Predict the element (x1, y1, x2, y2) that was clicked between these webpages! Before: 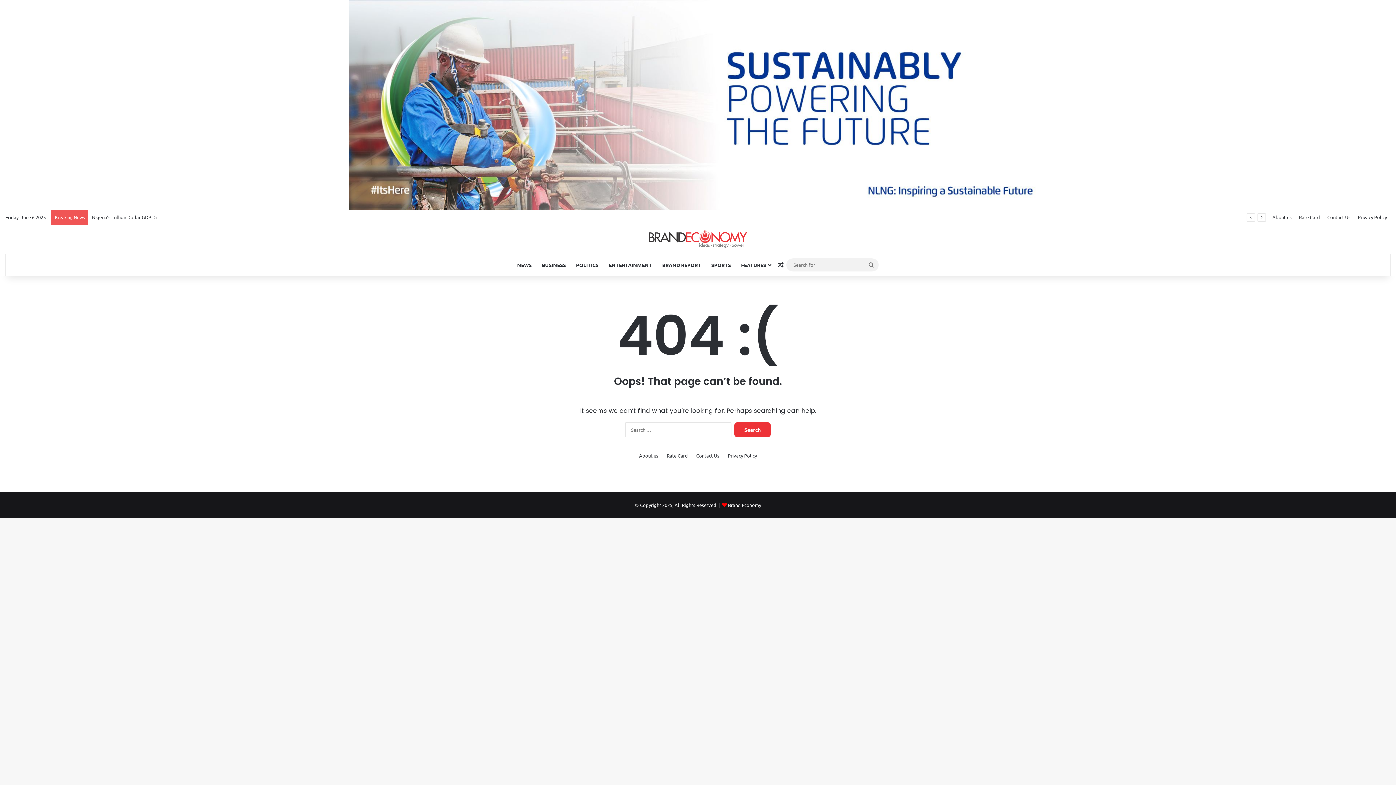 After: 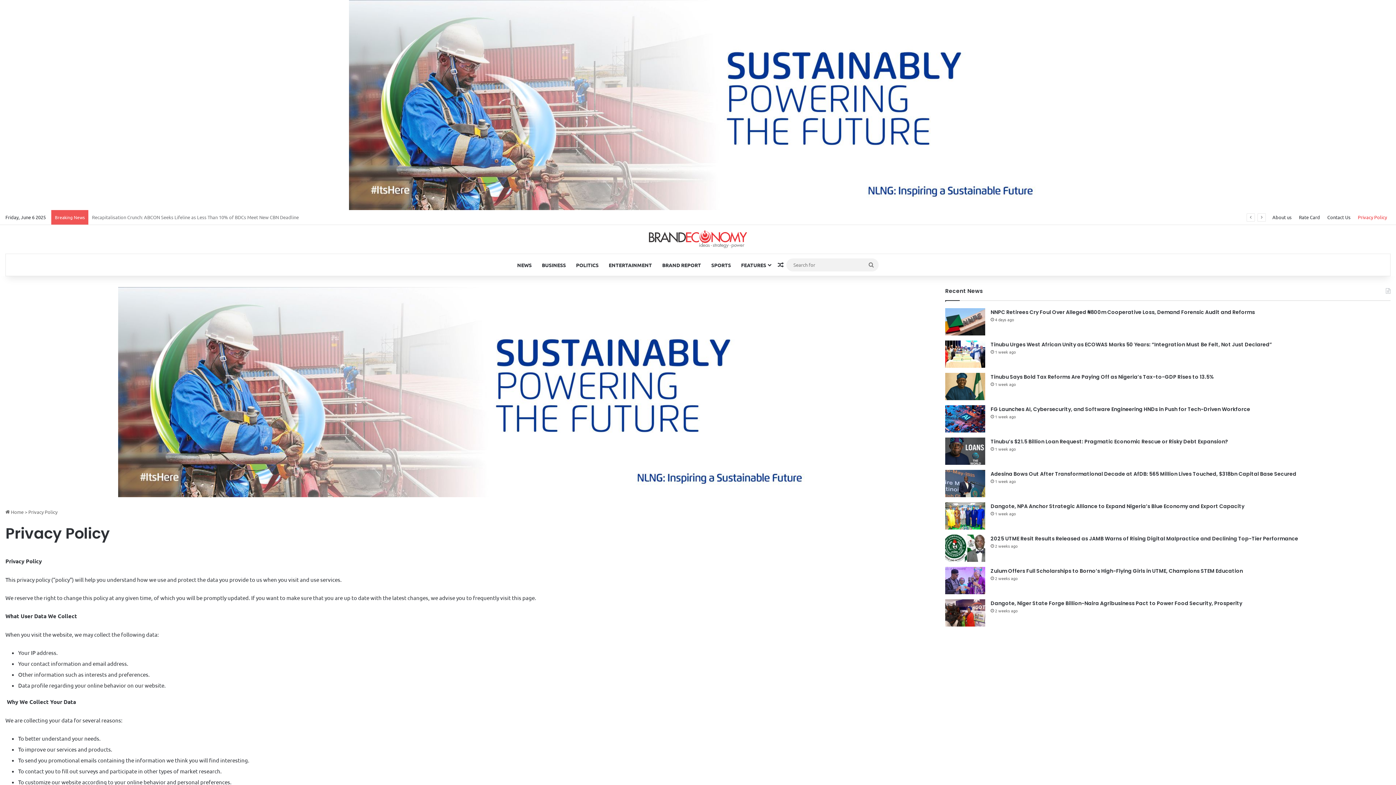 Action: label: Privacy Policy bbox: (1354, 210, 1390, 224)